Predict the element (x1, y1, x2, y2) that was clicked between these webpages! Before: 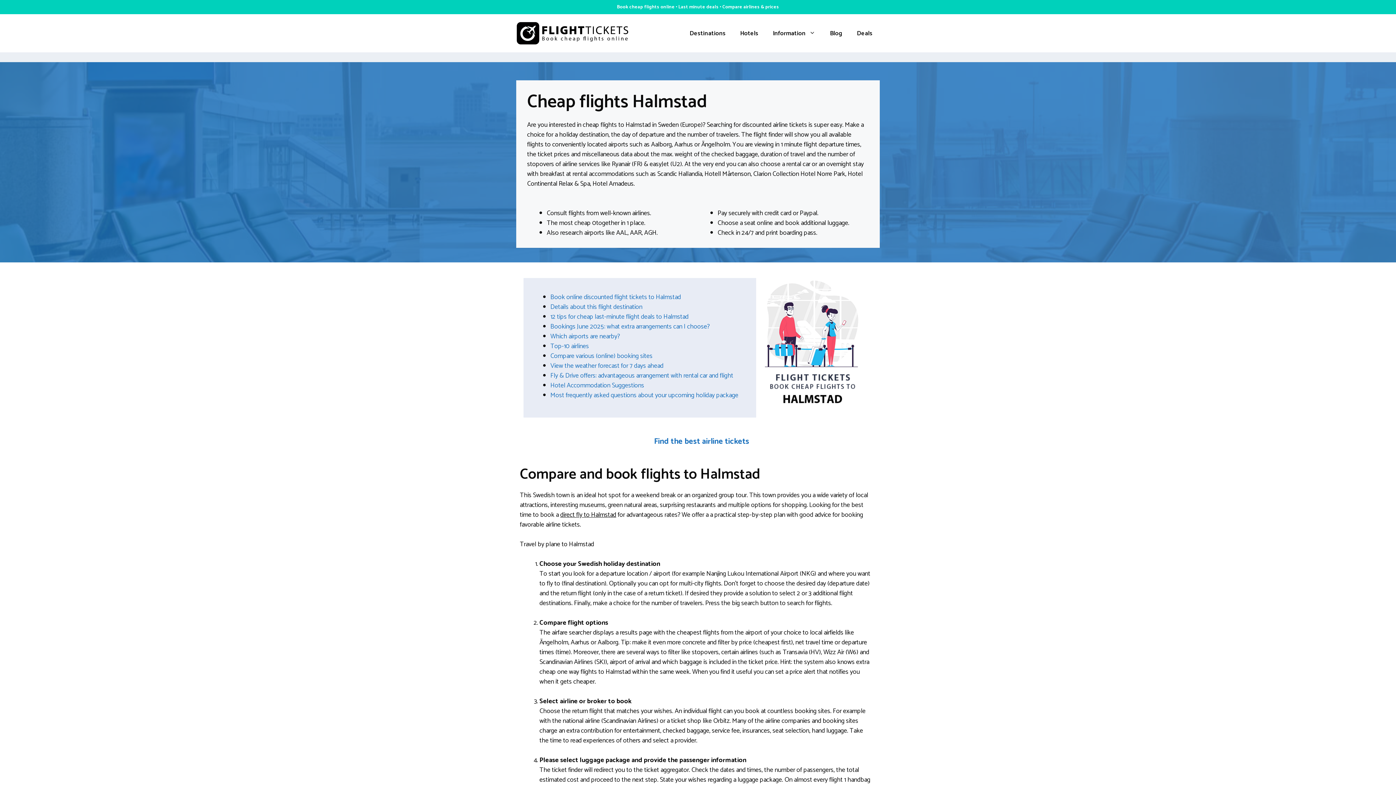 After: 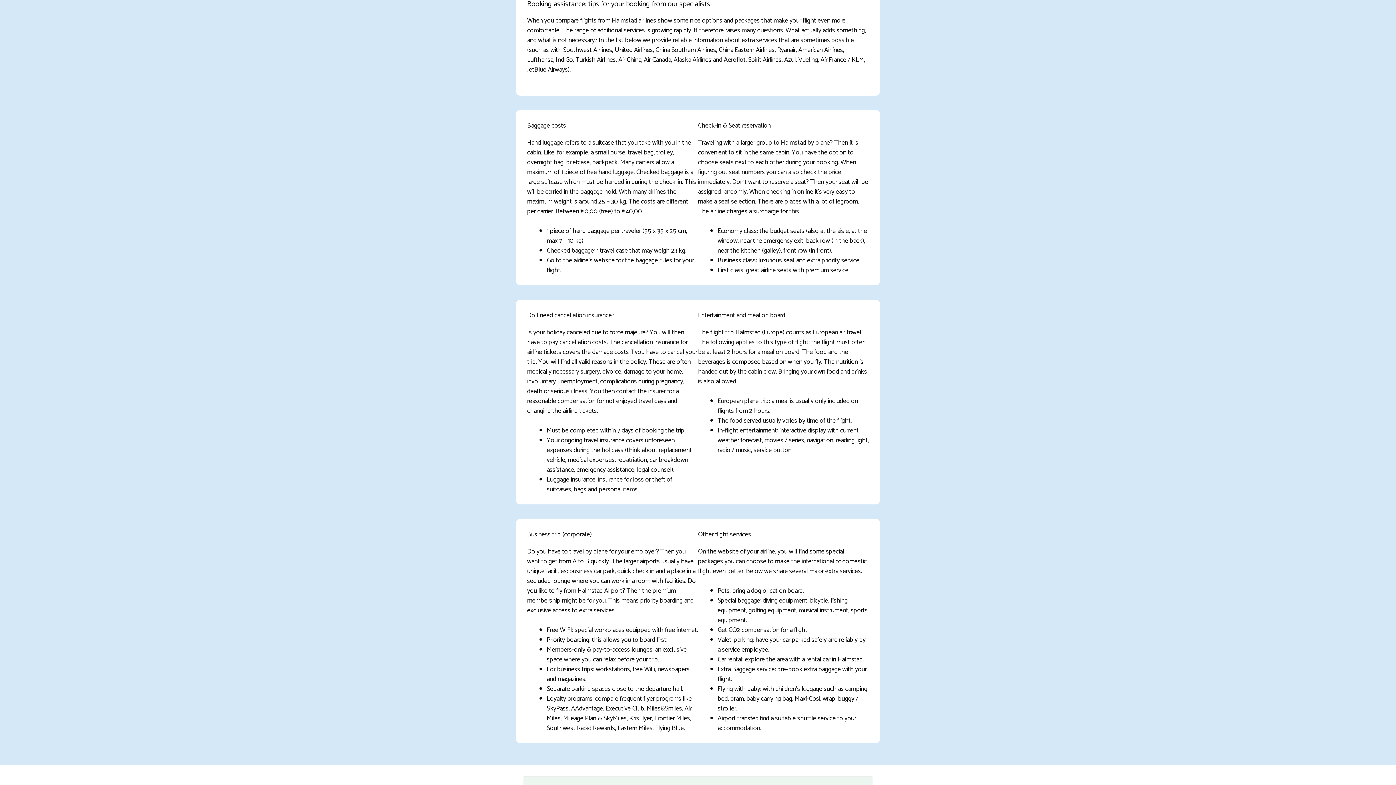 Action: label: Bookings June 2025: what extra arrangements can I choose? bbox: (550, 321, 709, 332)